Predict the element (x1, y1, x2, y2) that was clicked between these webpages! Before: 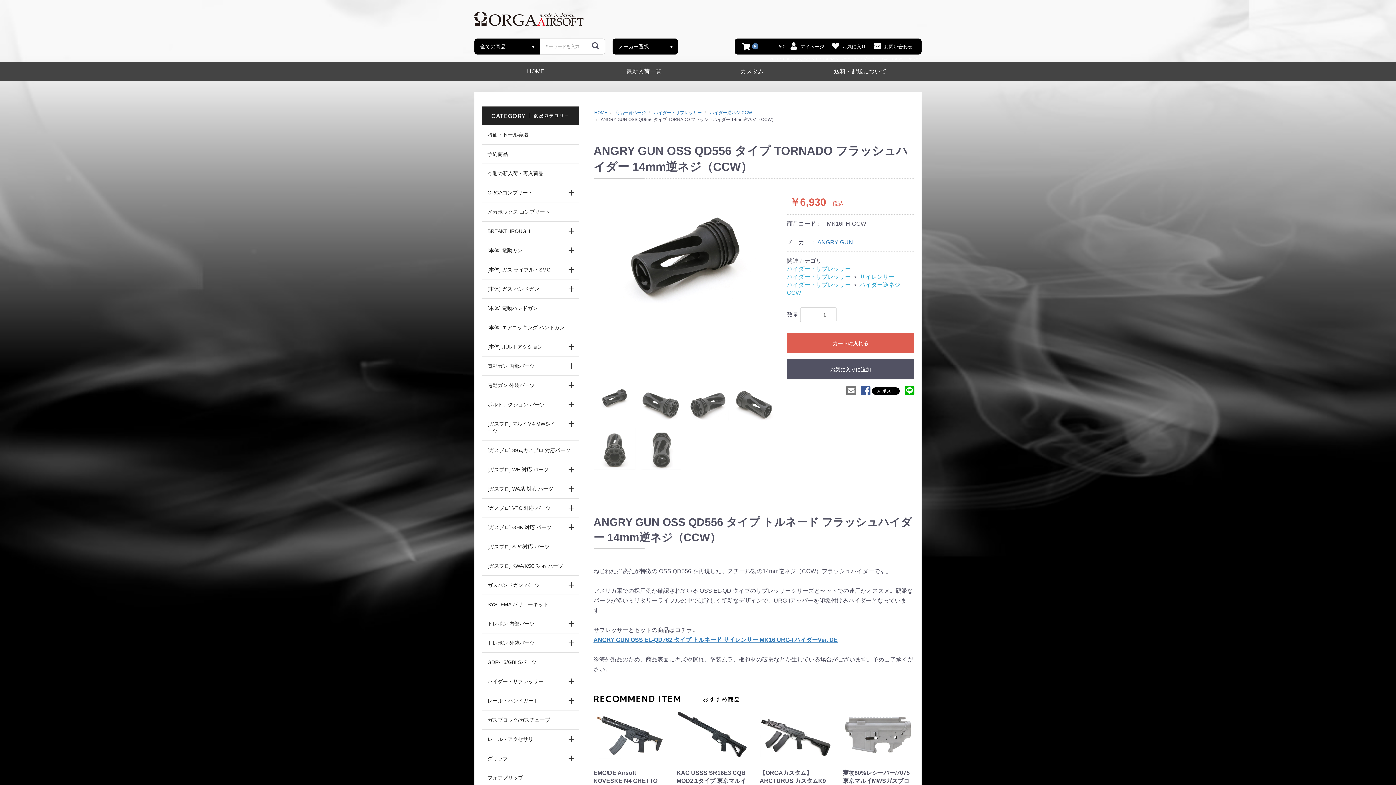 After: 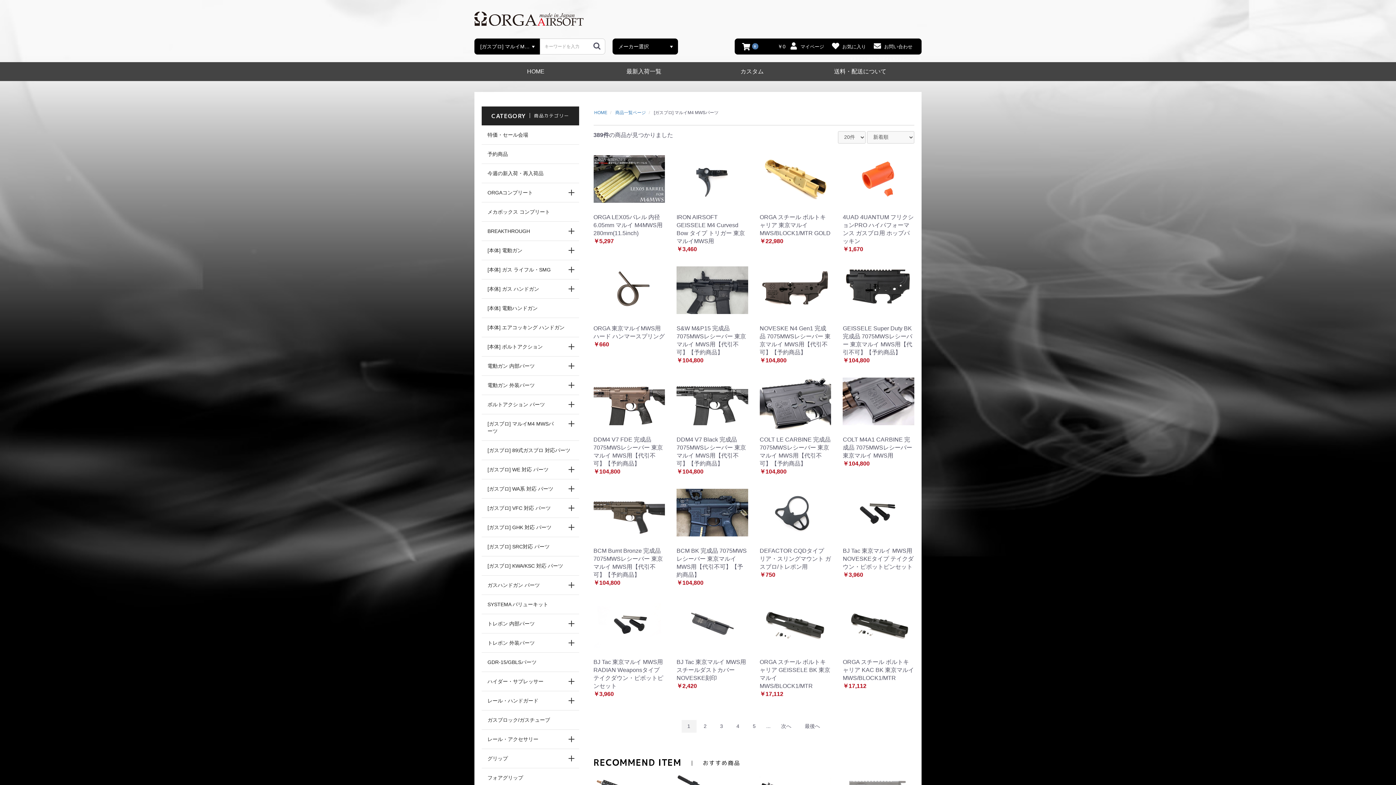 Action: bbox: (481, 414, 564, 440) label: [ガスブロ] マルイM4 MWSパーツ